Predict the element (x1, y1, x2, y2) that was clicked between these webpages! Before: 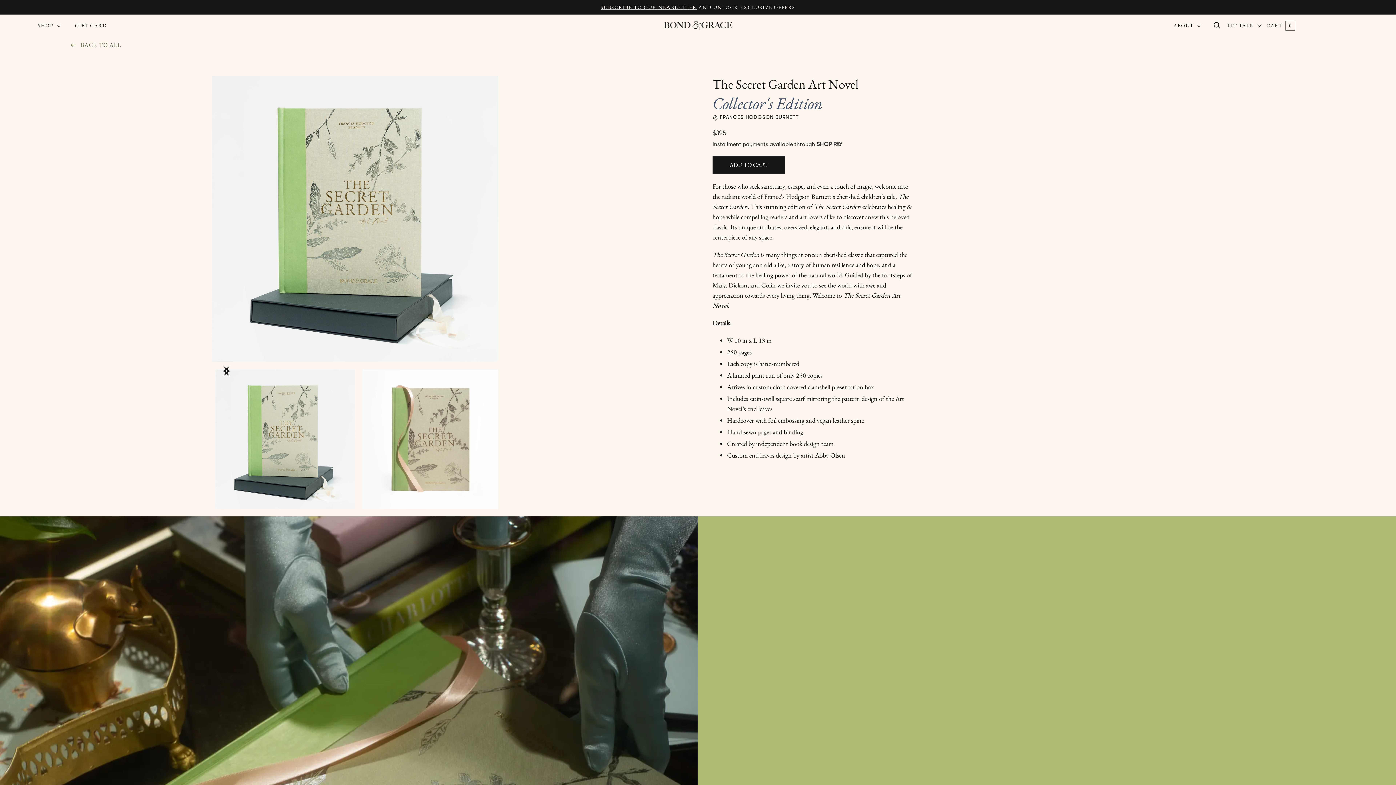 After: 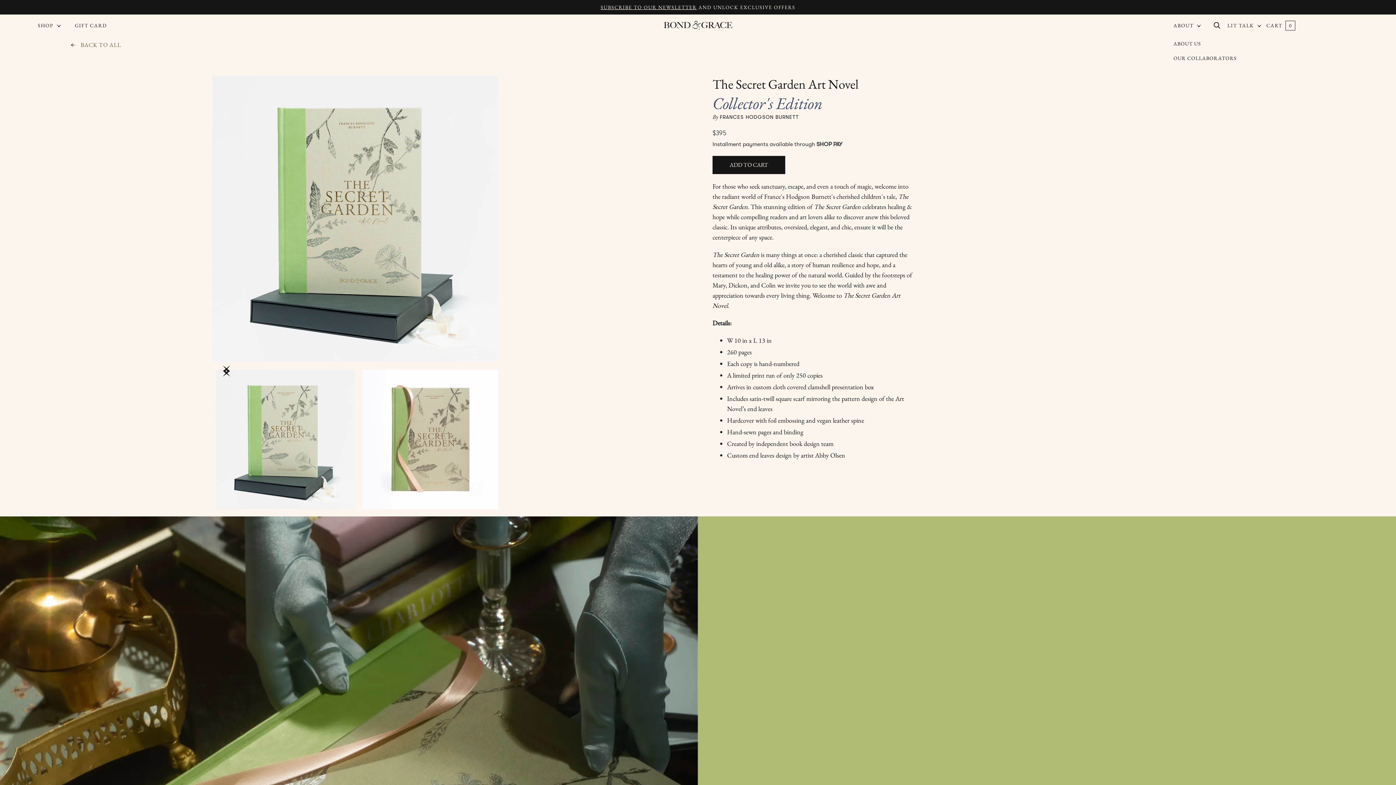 Action: bbox: (1166, 14, 1206, 36) label: ABOUT